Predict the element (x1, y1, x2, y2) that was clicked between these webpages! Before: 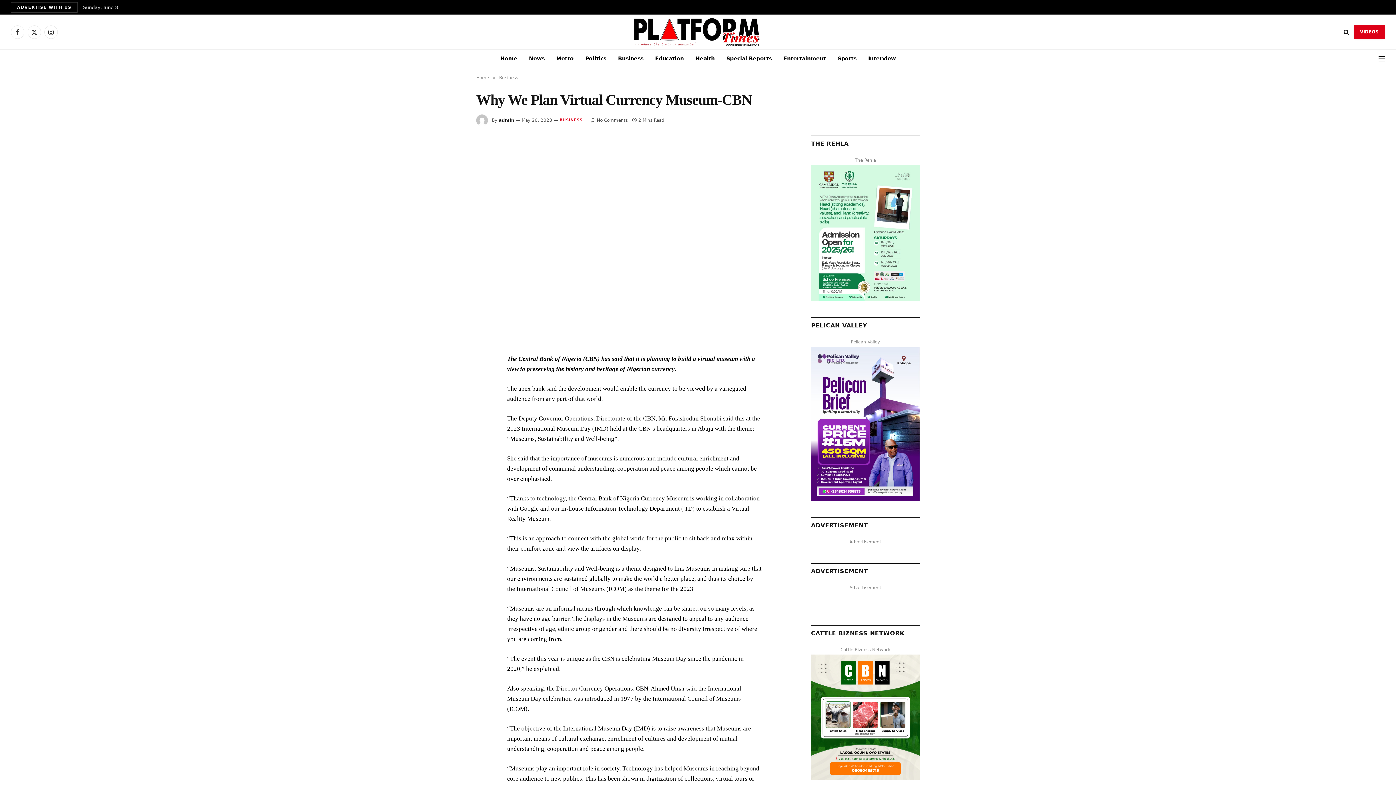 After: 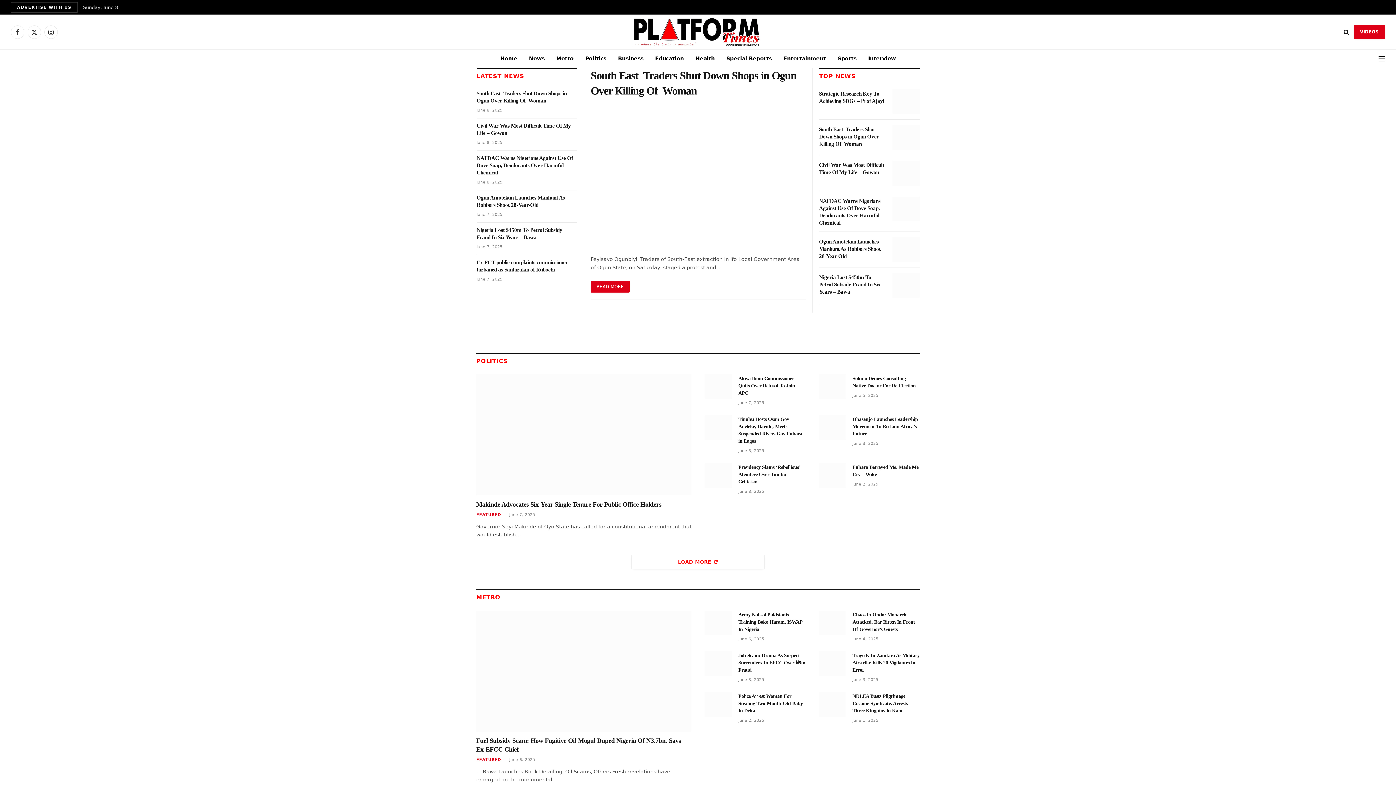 Action: label: Home bbox: (476, 75, 489, 80)